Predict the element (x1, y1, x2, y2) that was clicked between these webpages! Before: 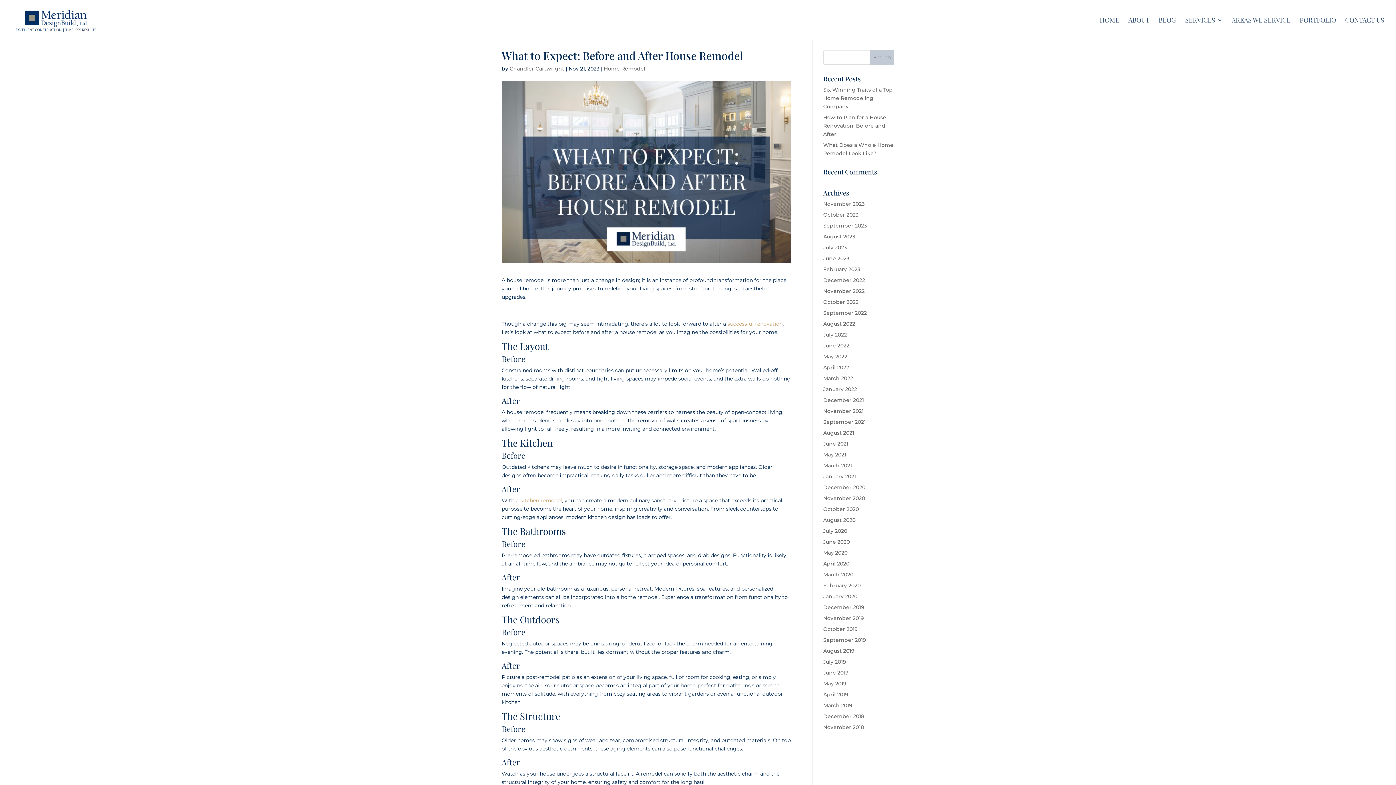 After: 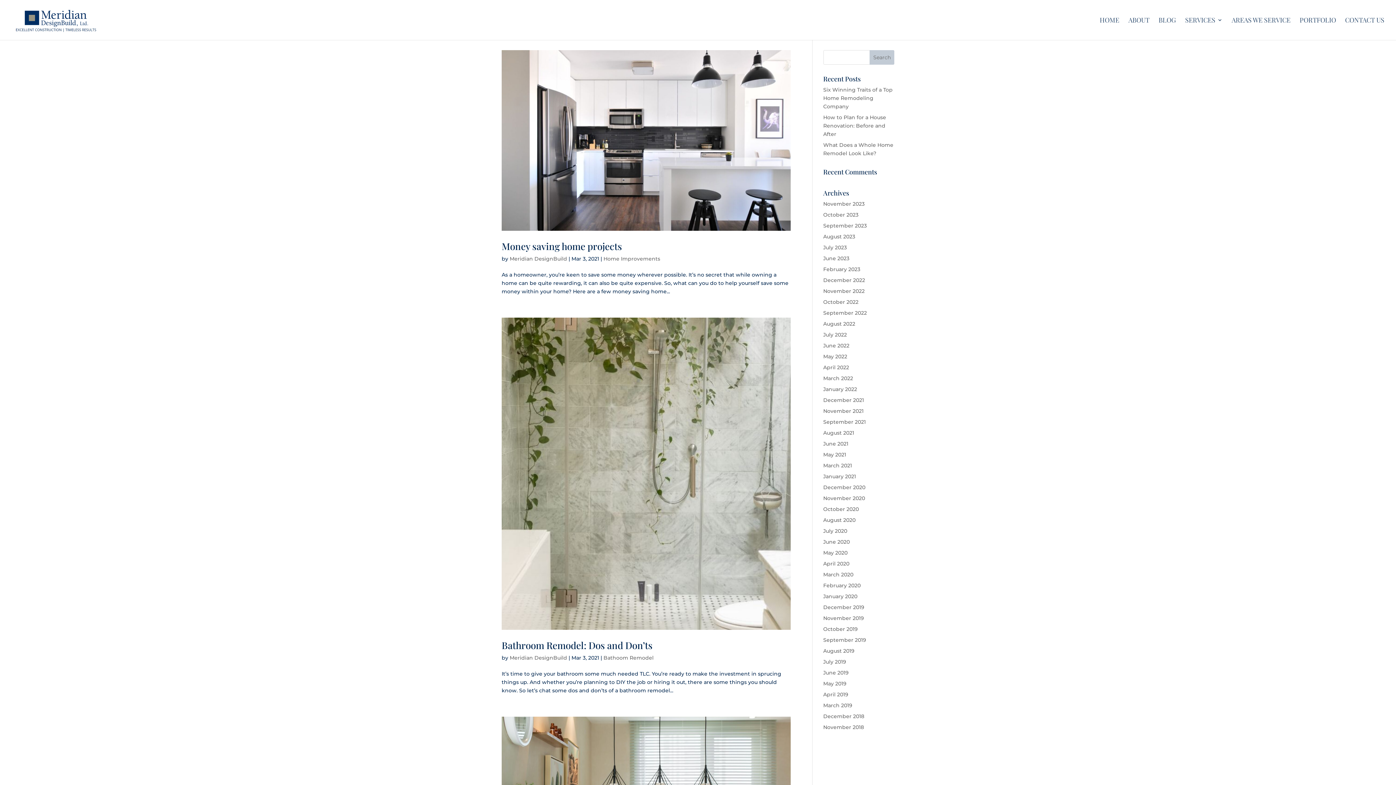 Action: label: March 2021 bbox: (823, 462, 852, 469)